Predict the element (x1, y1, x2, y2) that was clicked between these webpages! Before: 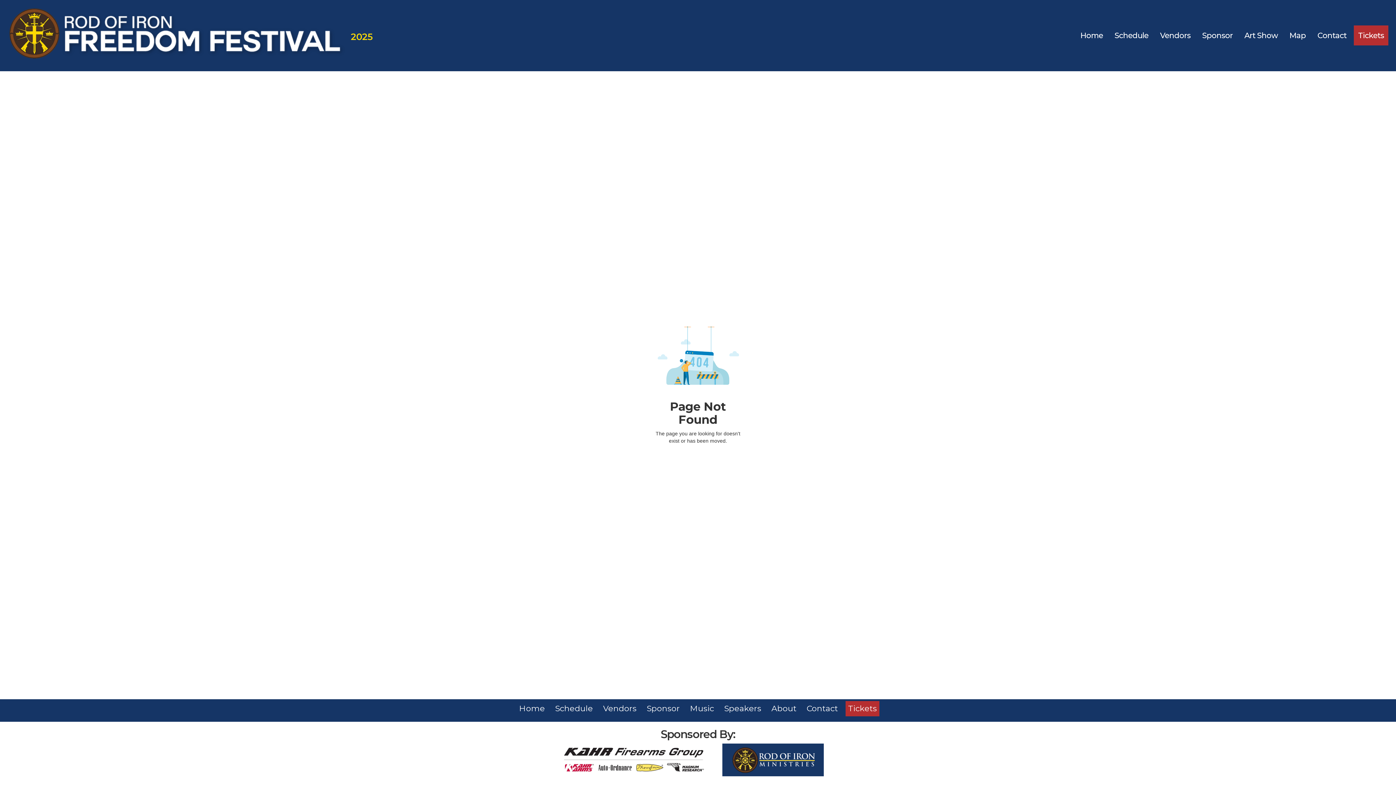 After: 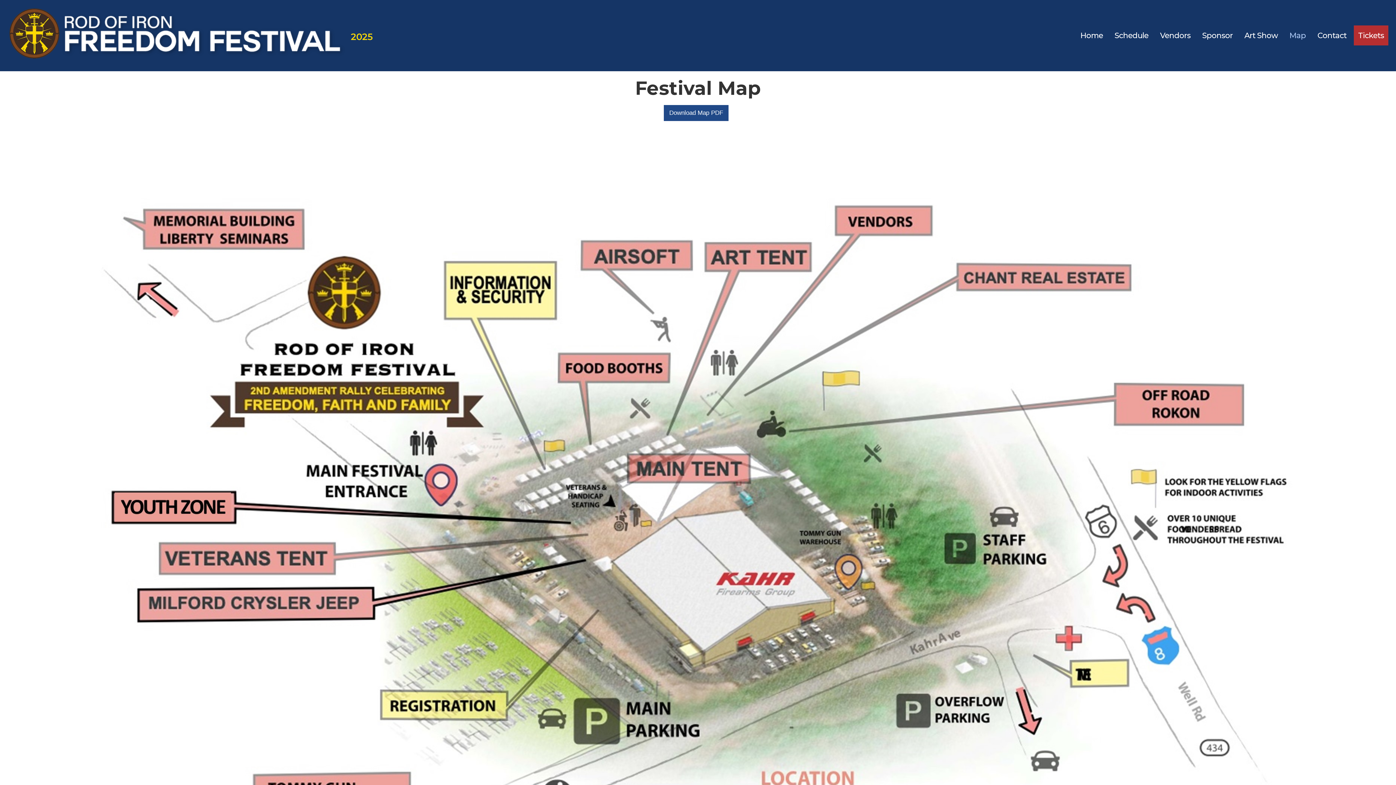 Action: bbox: (1285, 25, 1310, 45) label: Map